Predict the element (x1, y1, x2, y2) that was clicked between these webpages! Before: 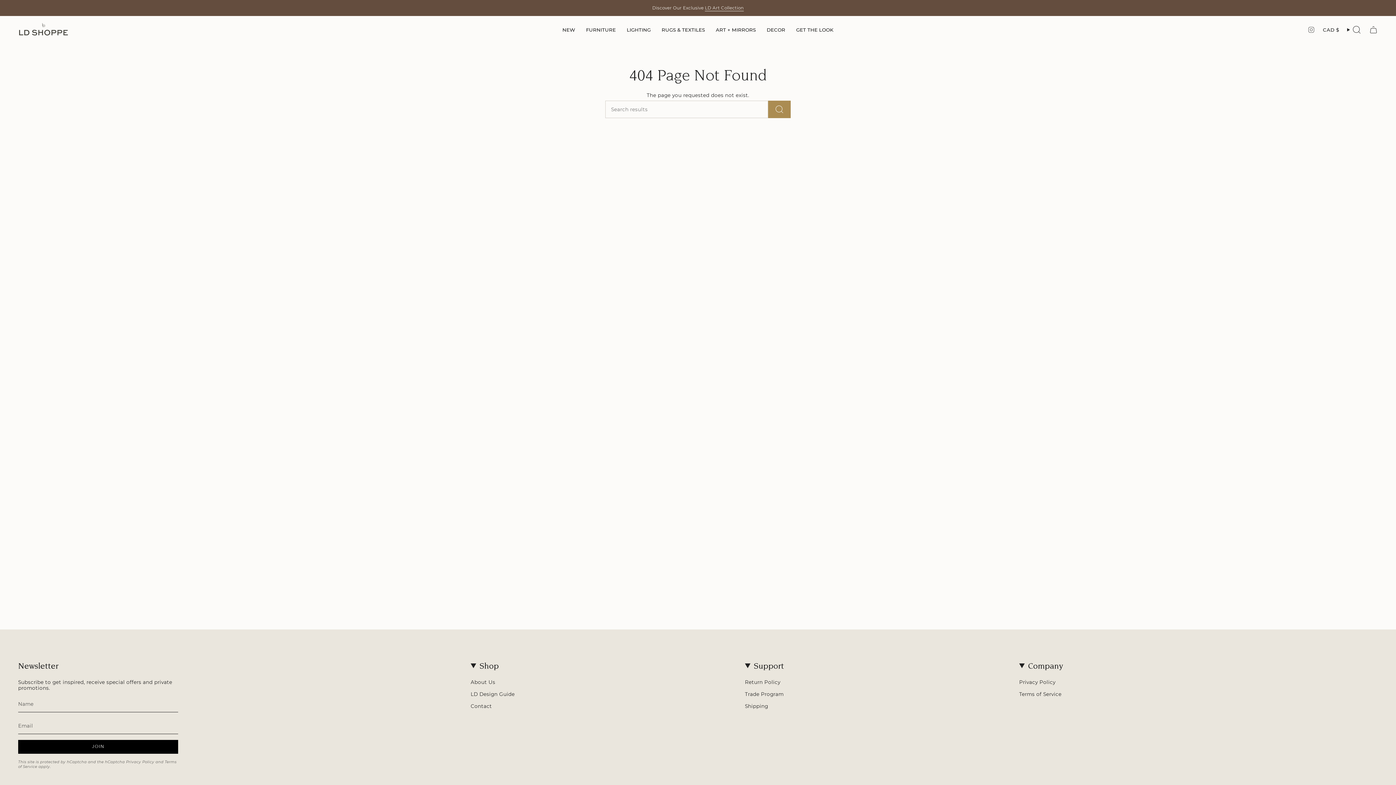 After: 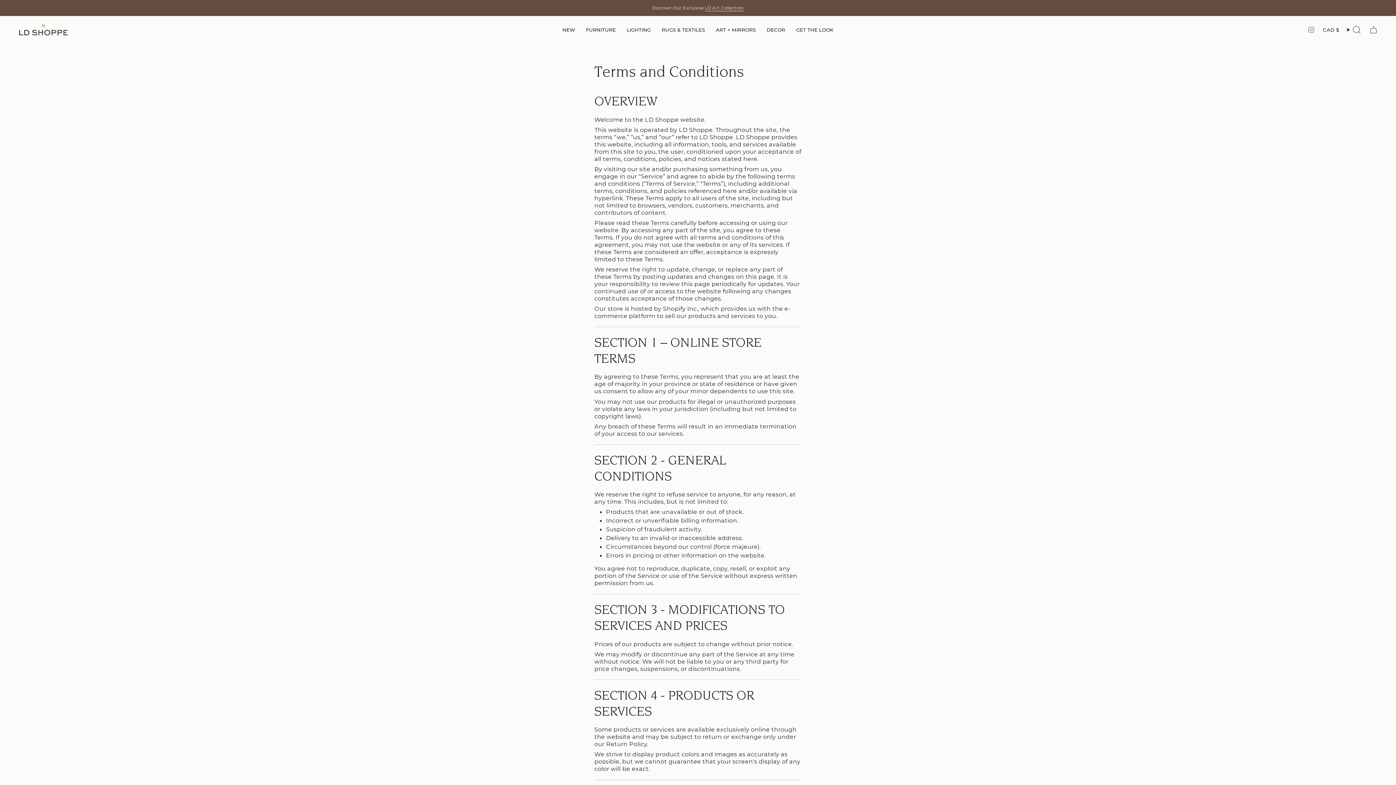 Action: label: Terms of Service bbox: (1019, 691, 1061, 697)